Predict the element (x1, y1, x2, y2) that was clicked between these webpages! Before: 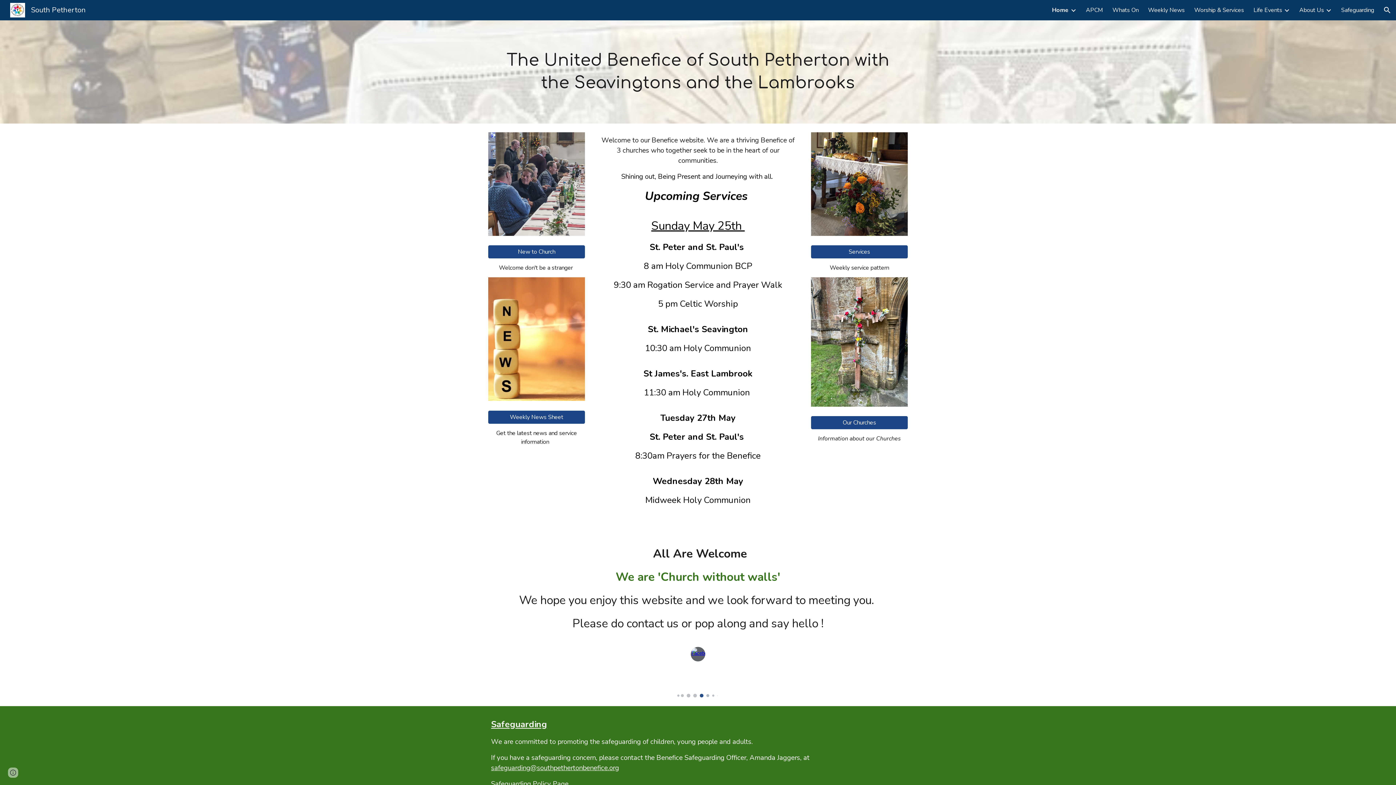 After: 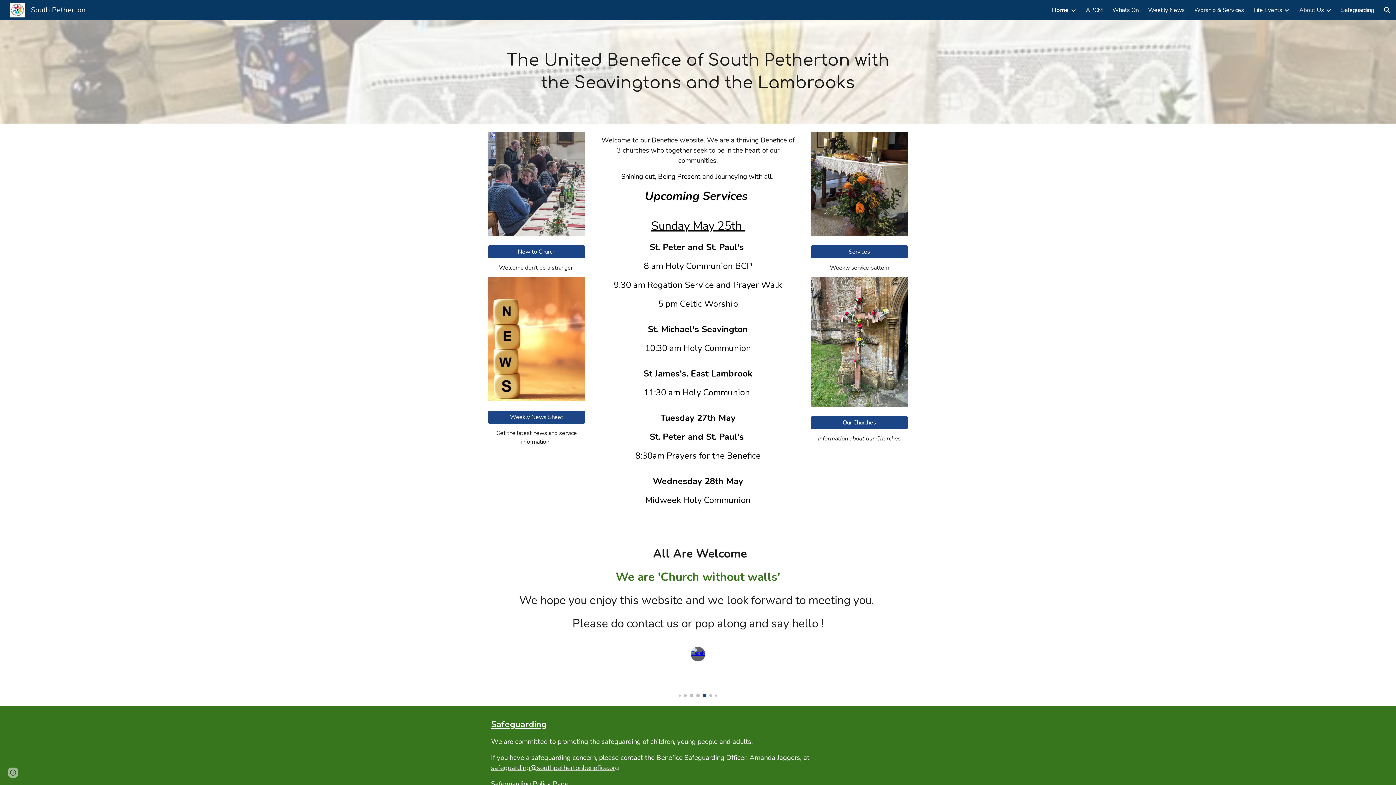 Action: bbox: (491, 764, 619, 772) label: safeguarding@southpethertonbenefice.org